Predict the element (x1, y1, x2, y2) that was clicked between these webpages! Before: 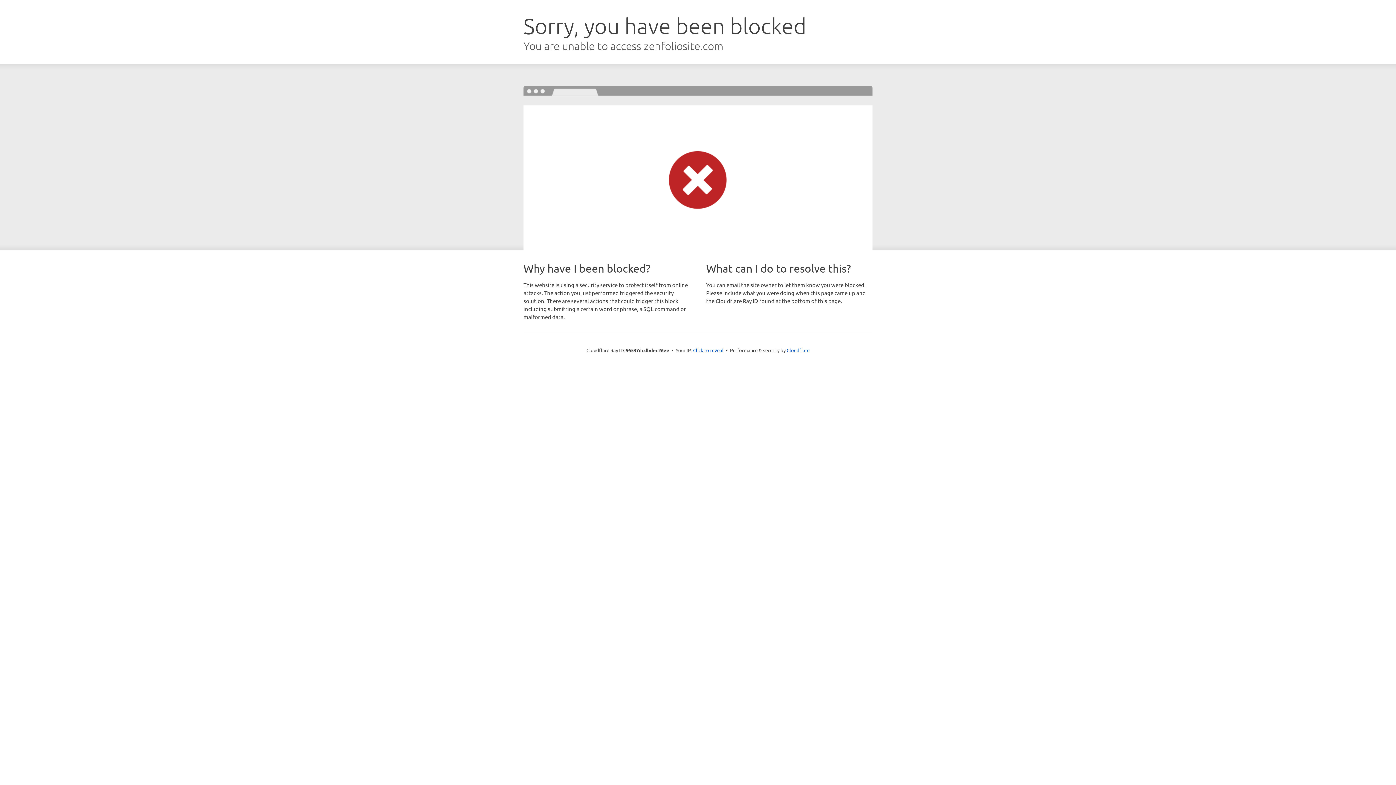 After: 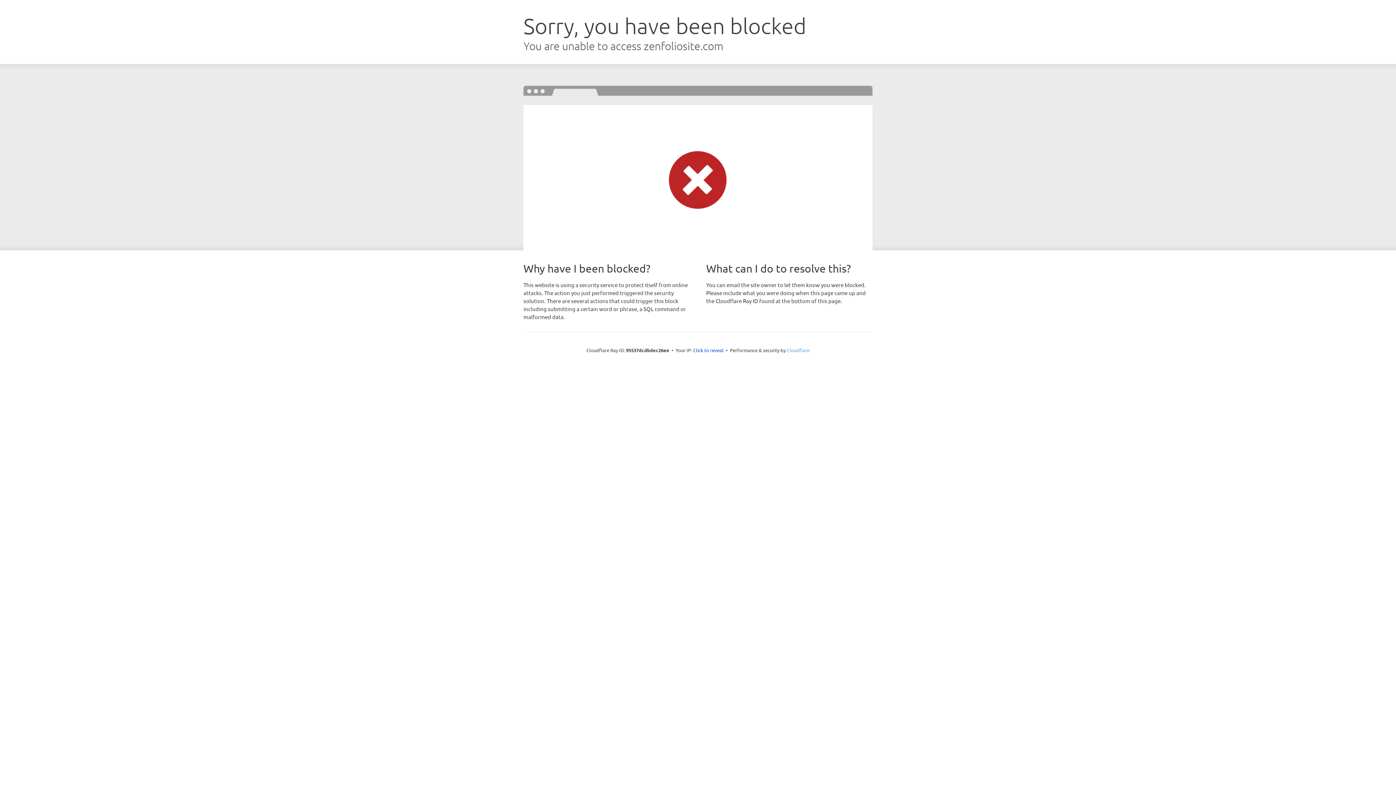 Action: bbox: (786, 347, 809, 353) label: Cloudflare